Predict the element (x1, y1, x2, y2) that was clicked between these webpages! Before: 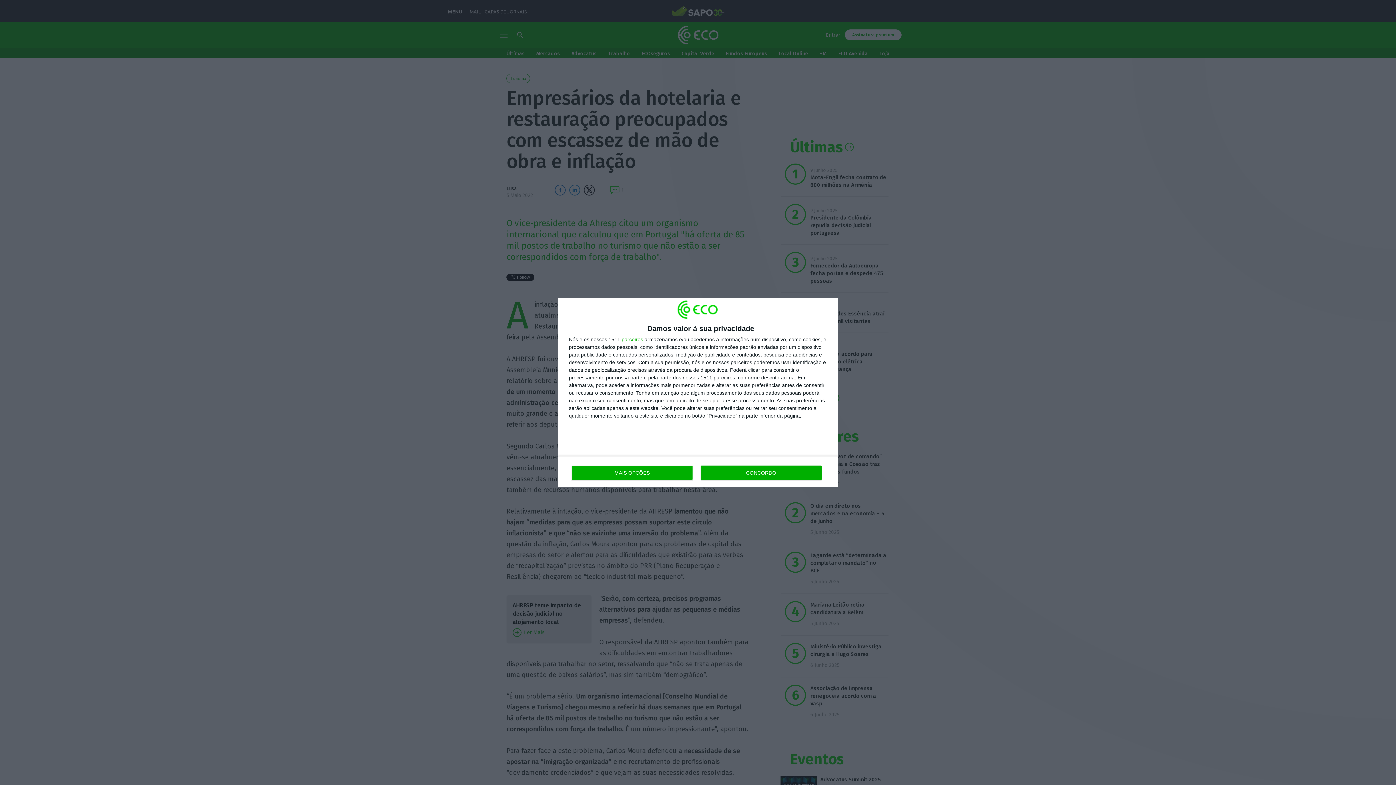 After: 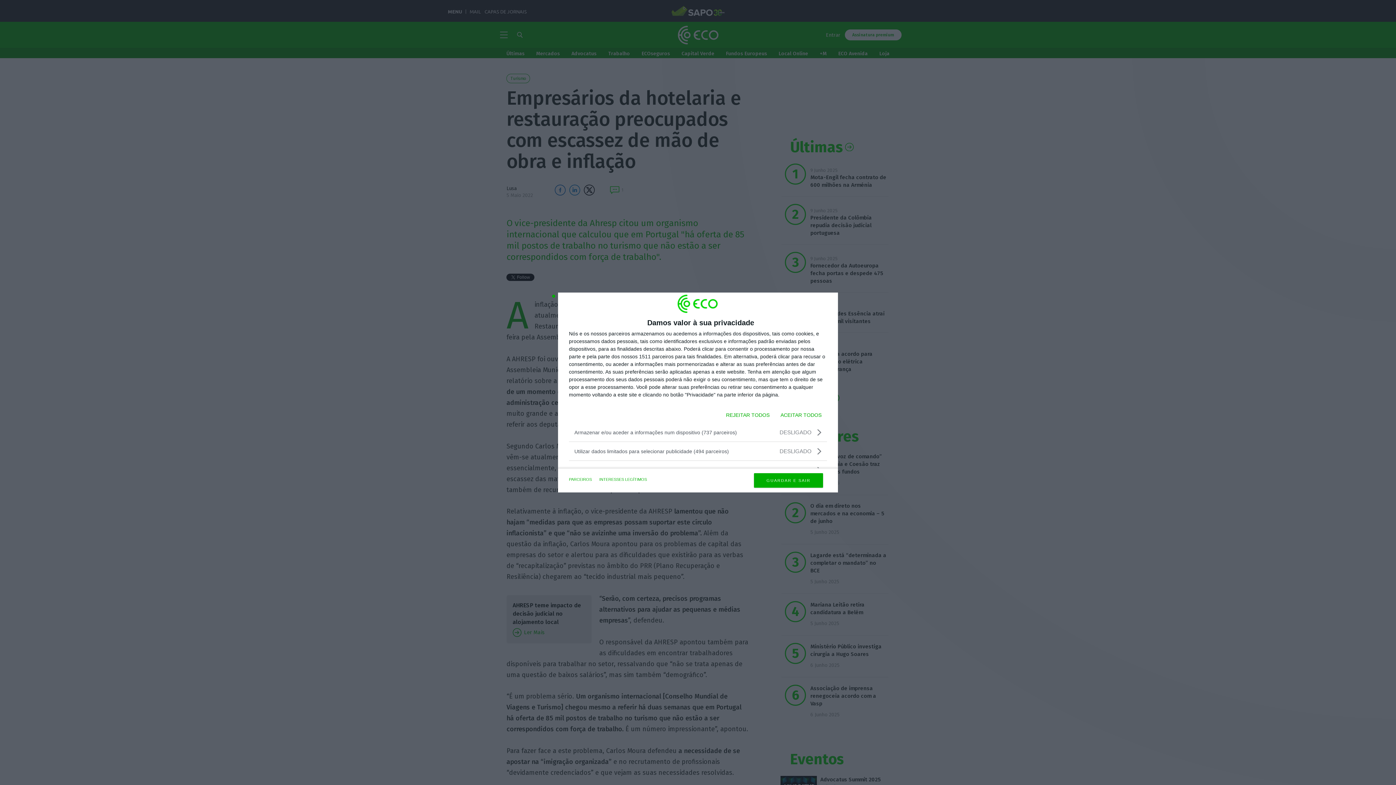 Action: bbox: (571, 465, 692, 480) label: MAIS OPÇÕES